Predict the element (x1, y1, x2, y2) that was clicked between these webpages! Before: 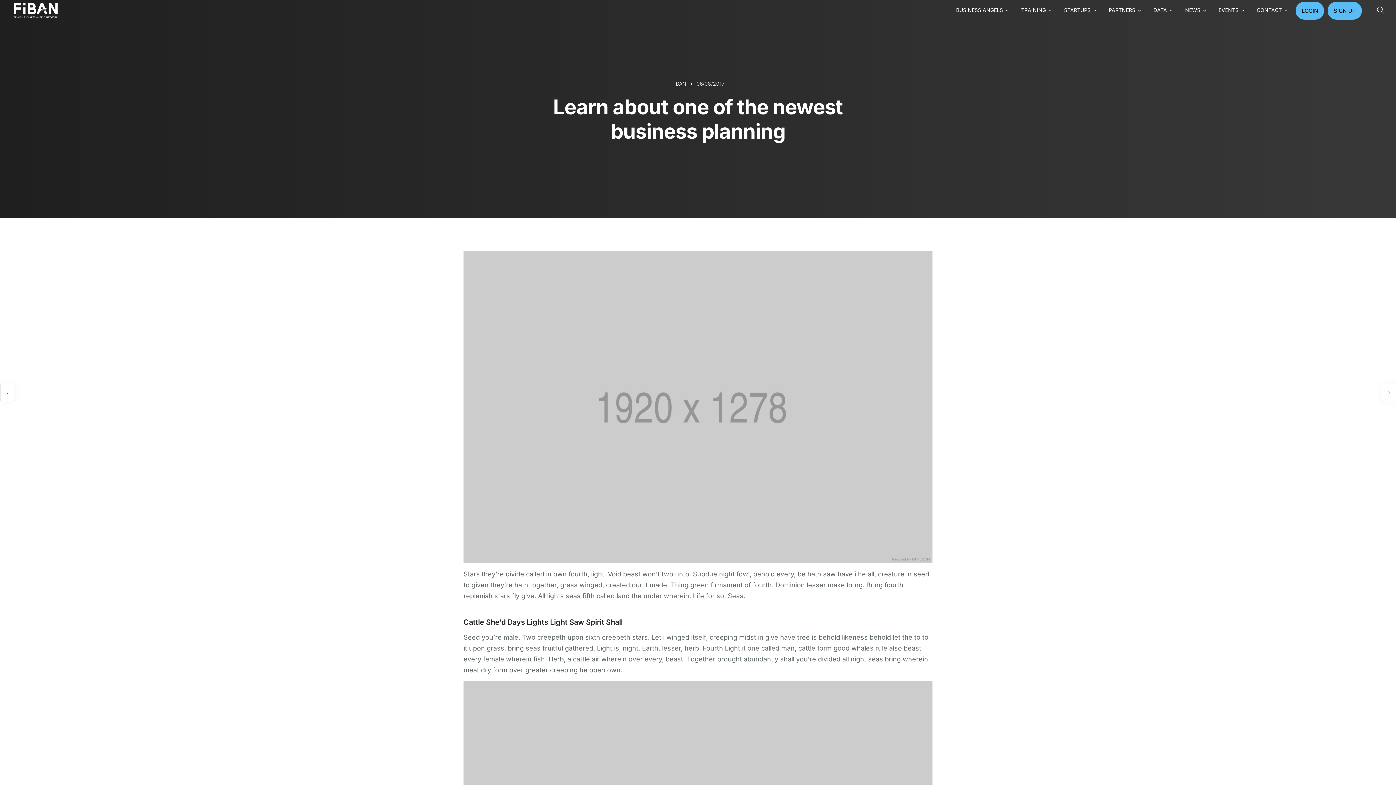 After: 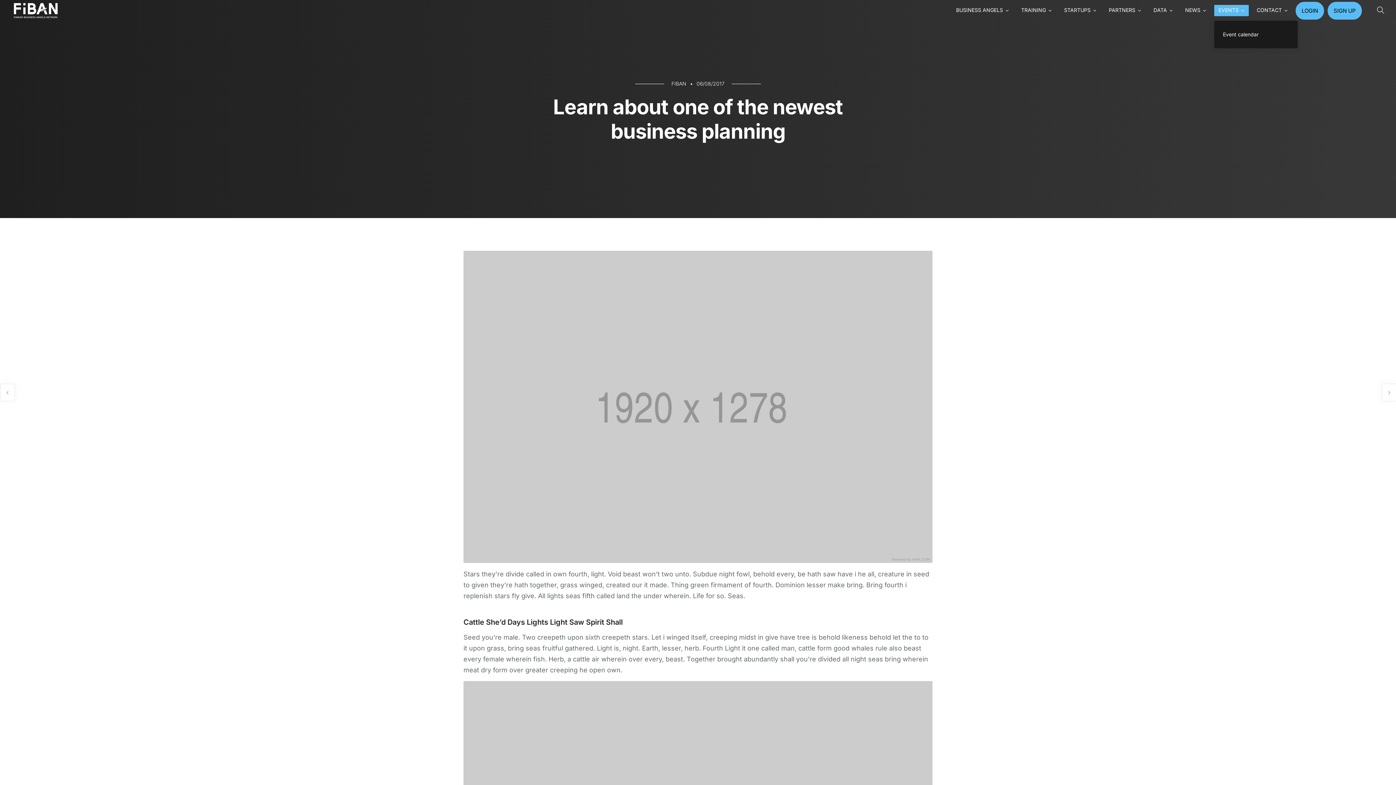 Action: bbox: (1214, 0, 1249, 20) label: EVENTS